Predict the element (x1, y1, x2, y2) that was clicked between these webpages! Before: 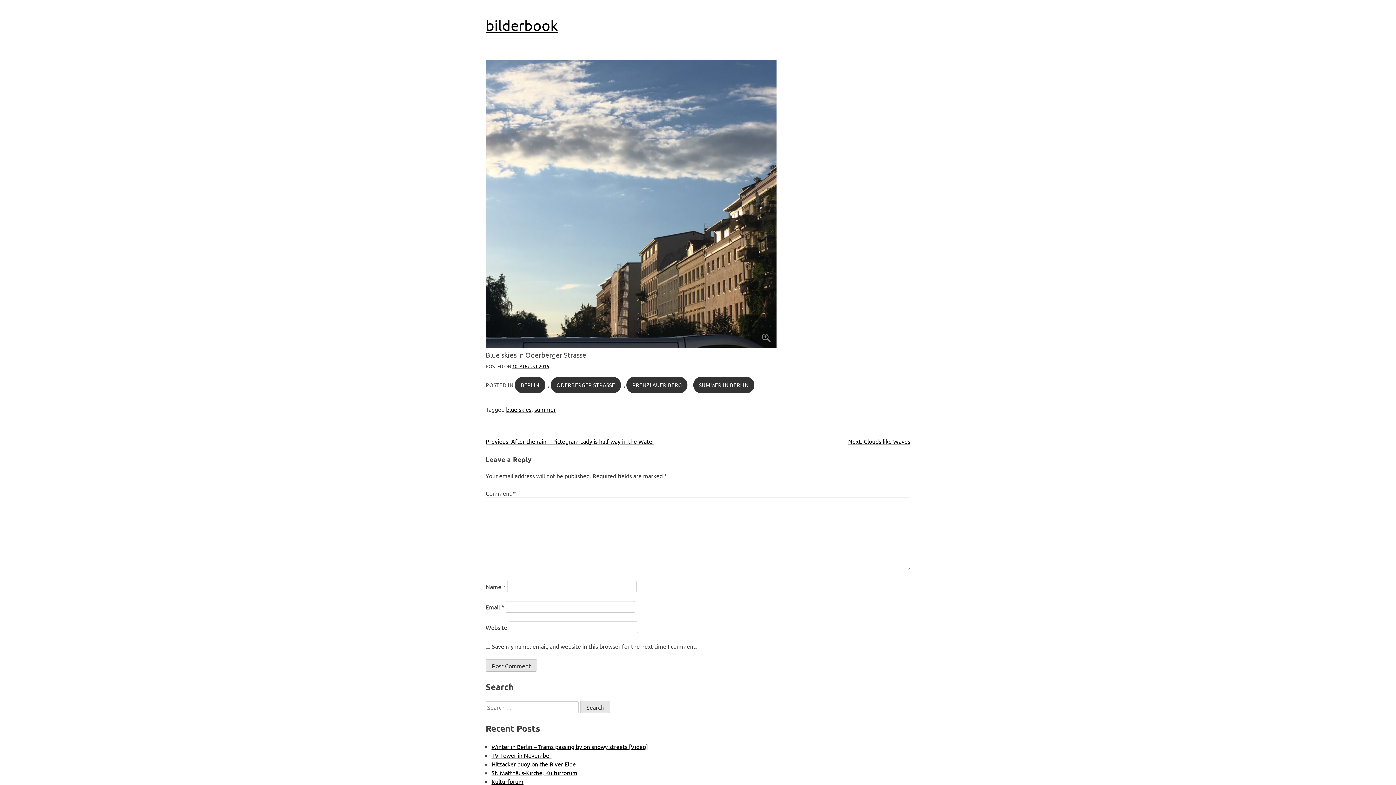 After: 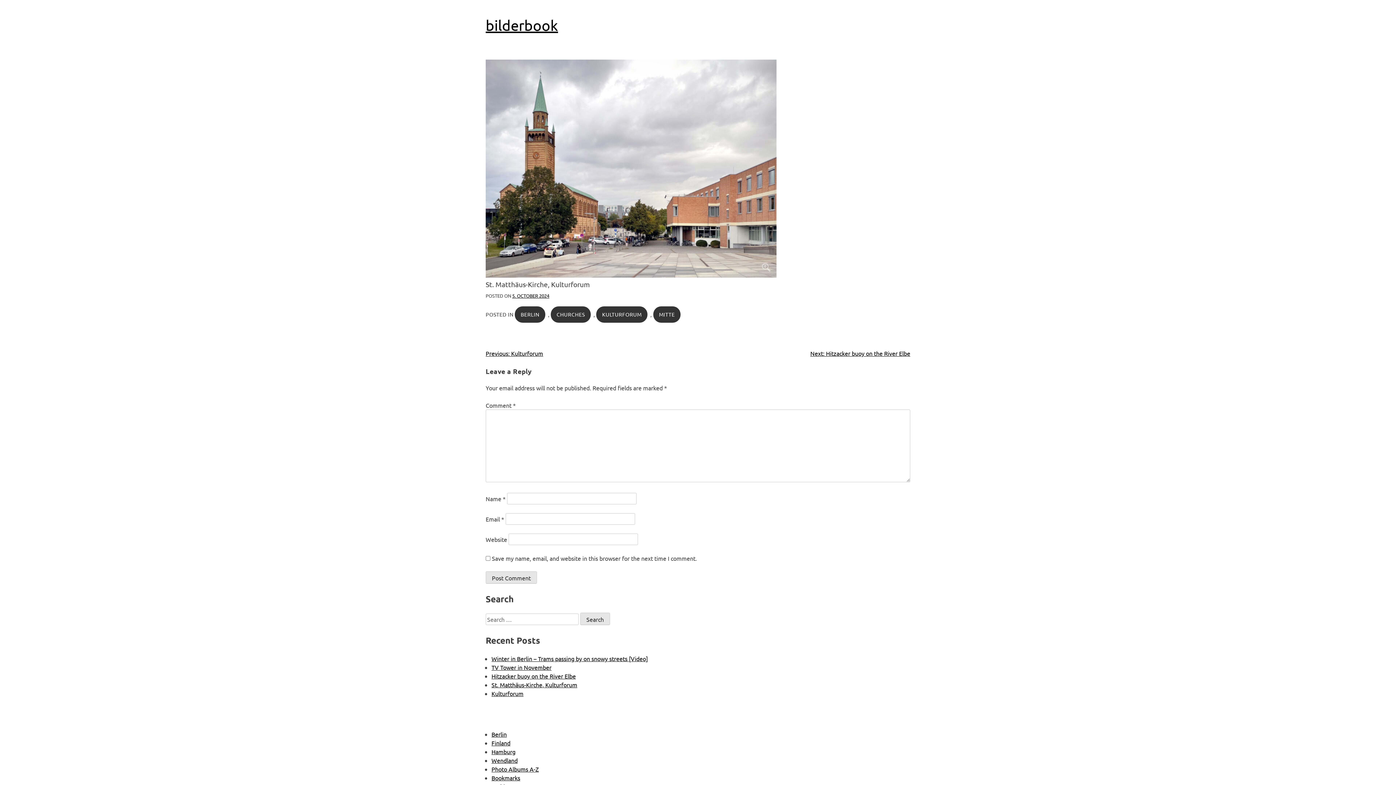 Action: bbox: (491, 769, 577, 776) label: St. Matthäus-Kirche, Kulturforum